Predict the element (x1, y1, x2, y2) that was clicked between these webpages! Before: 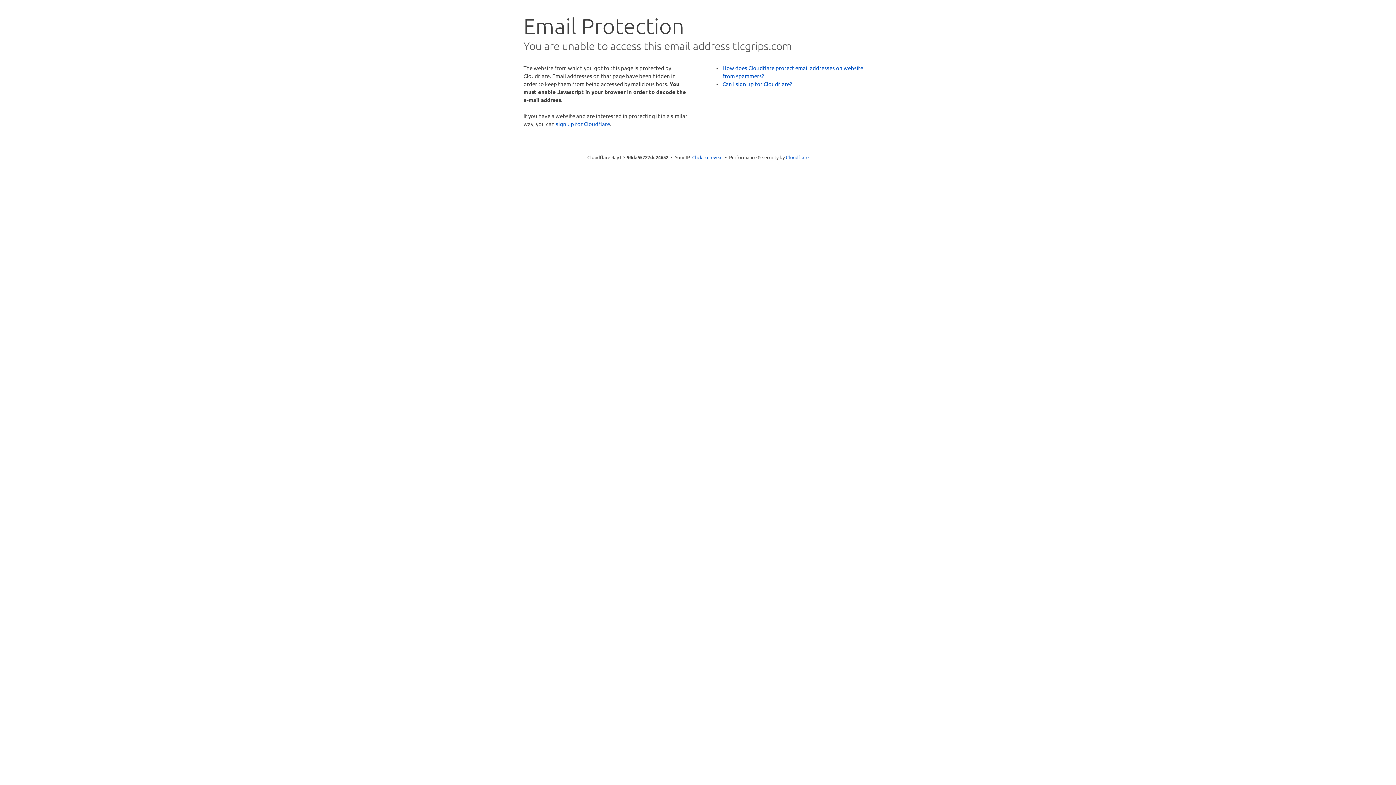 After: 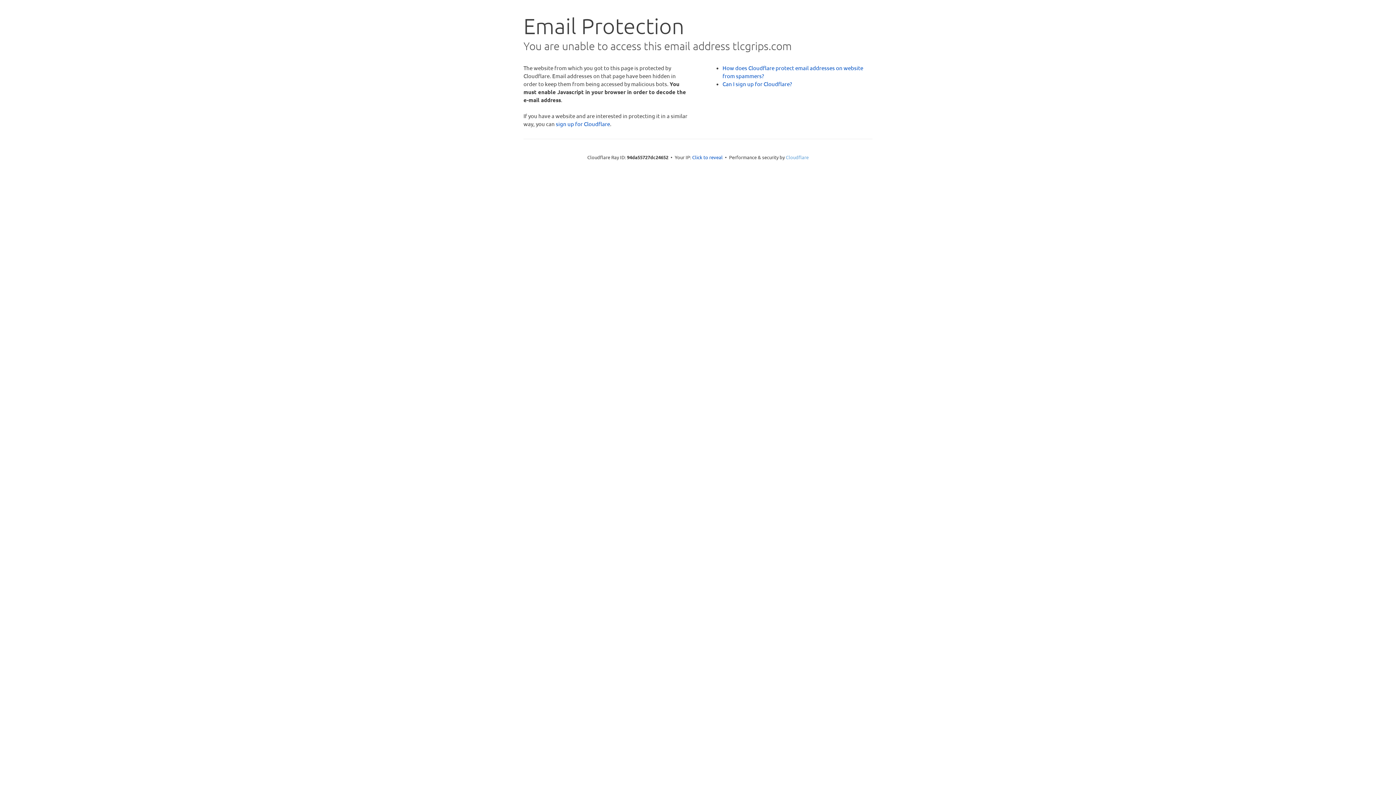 Action: label: Cloudflare bbox: (786, 154, 808, 160)